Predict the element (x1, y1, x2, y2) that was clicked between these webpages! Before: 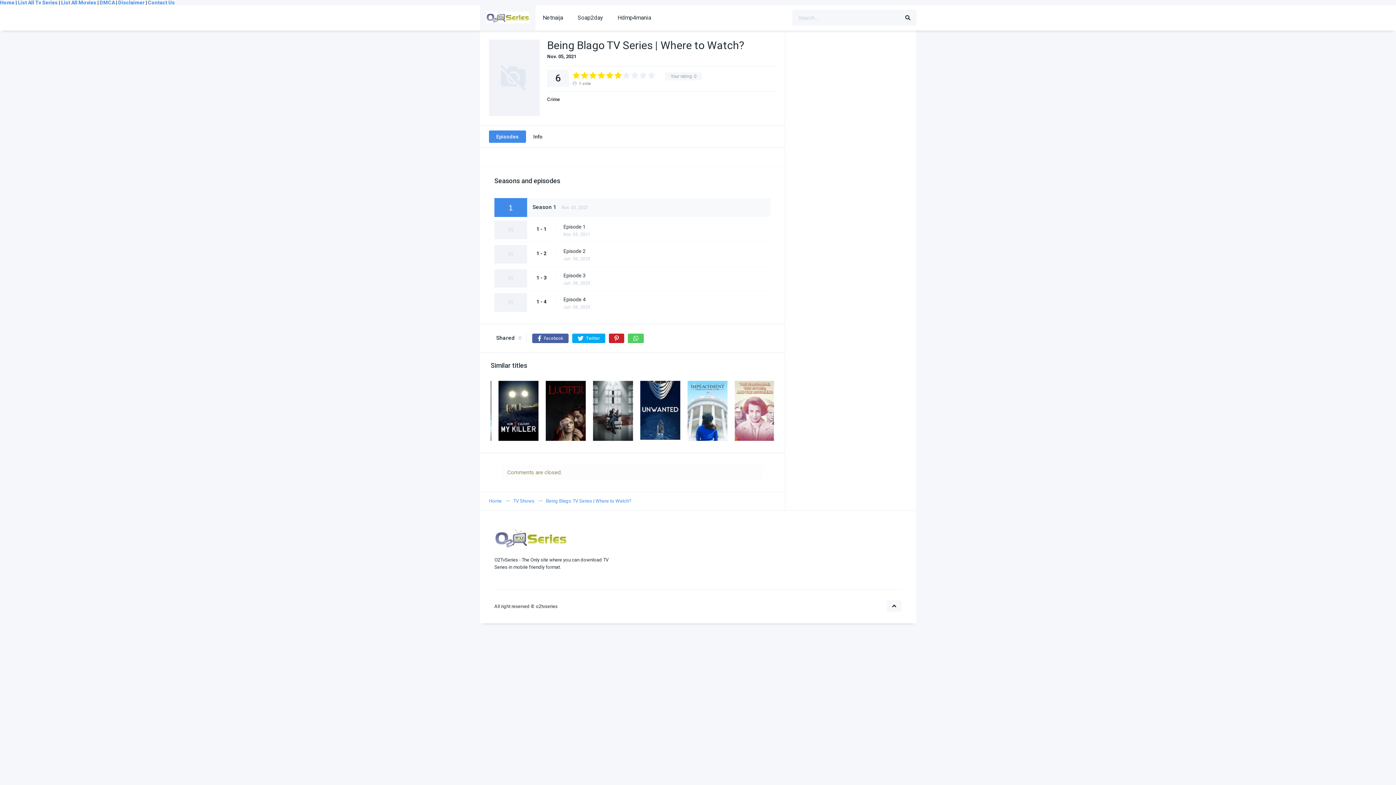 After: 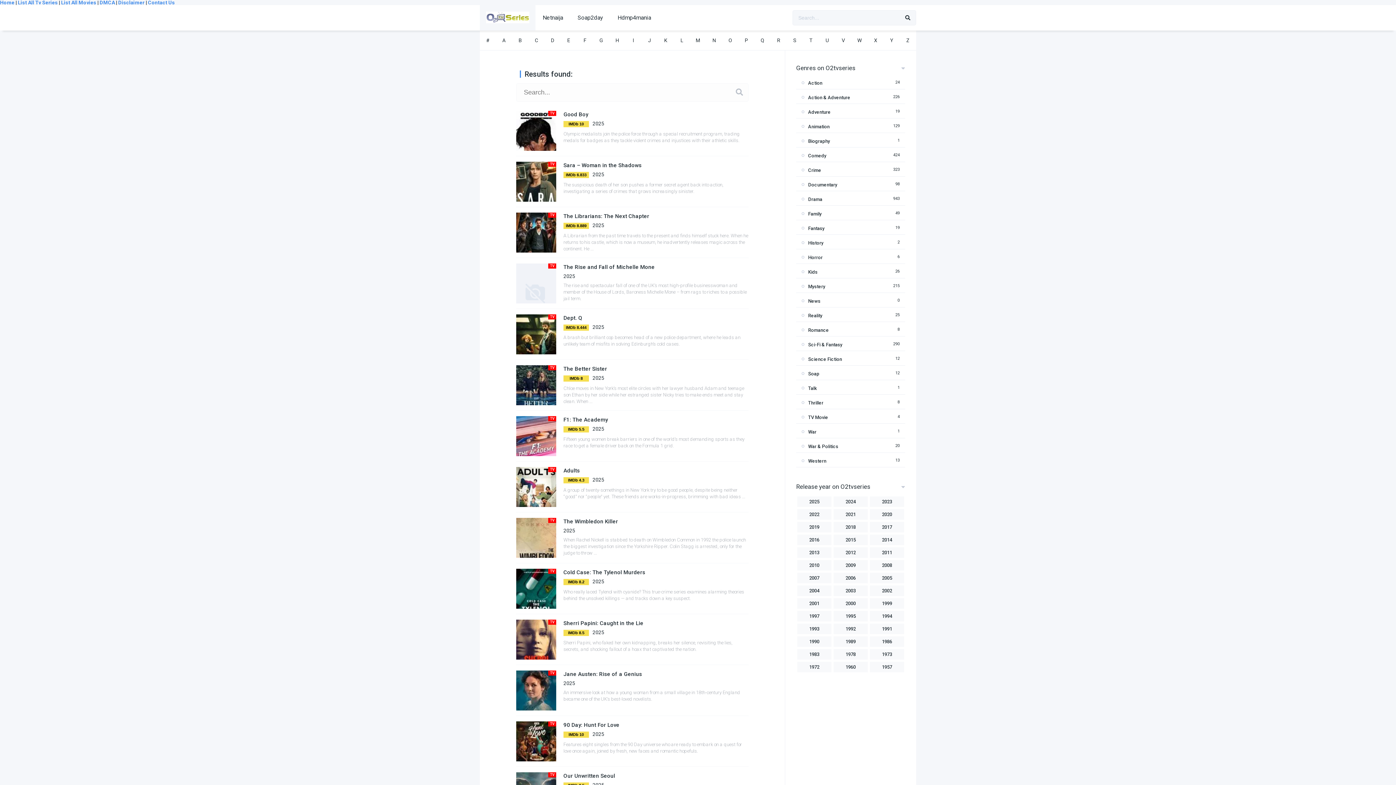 Action: bbox: (900, 10, 916, 25)